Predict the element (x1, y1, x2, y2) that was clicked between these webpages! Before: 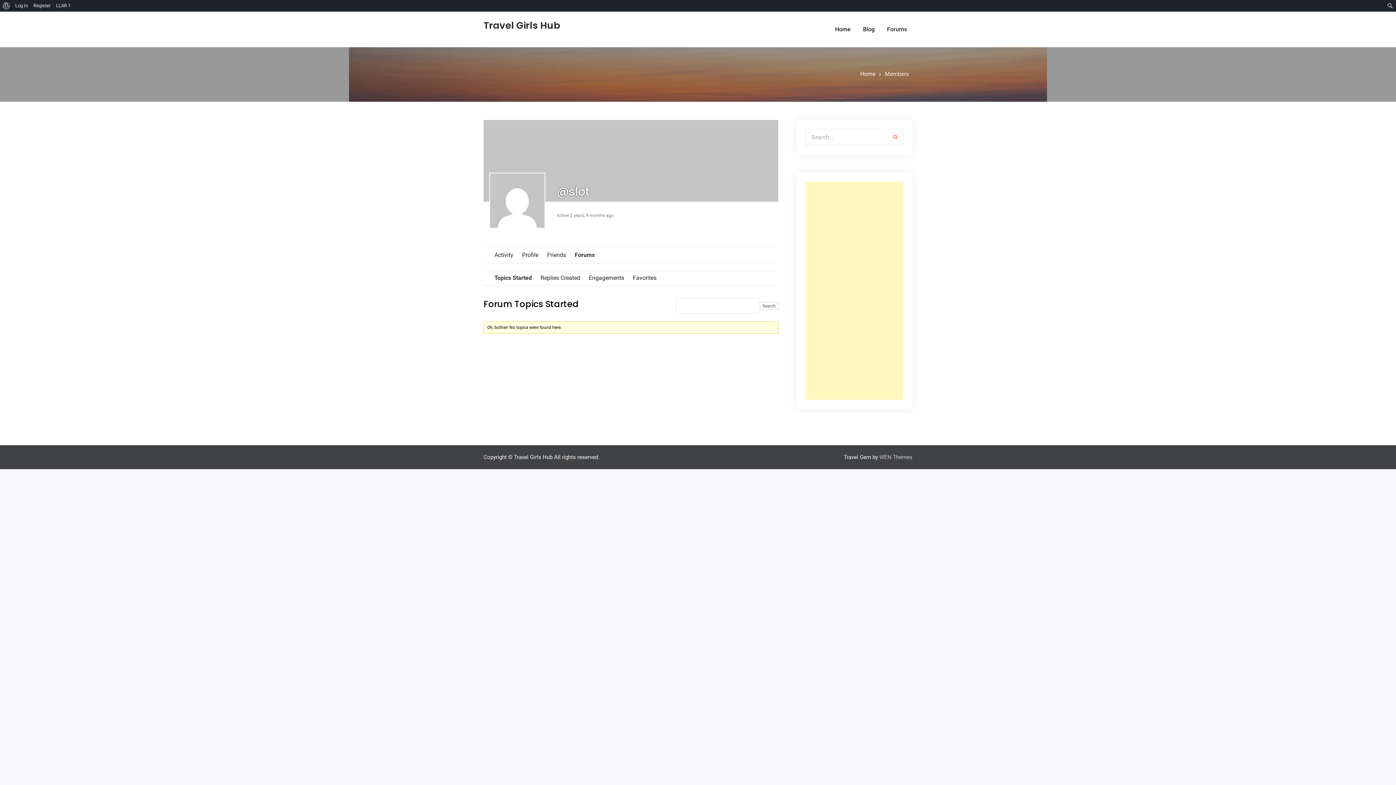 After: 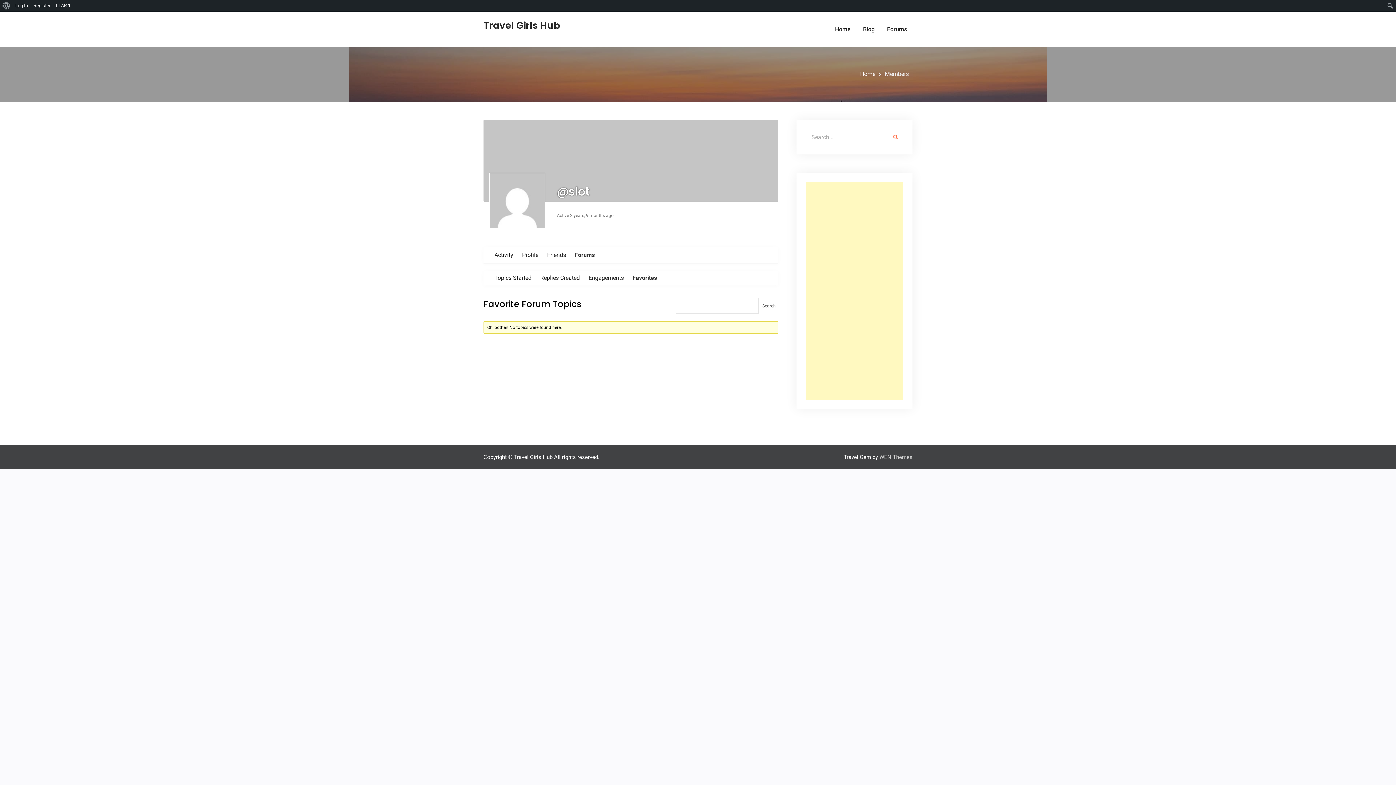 Action: bbox: (629, 271, 660, 285) label: Favorites